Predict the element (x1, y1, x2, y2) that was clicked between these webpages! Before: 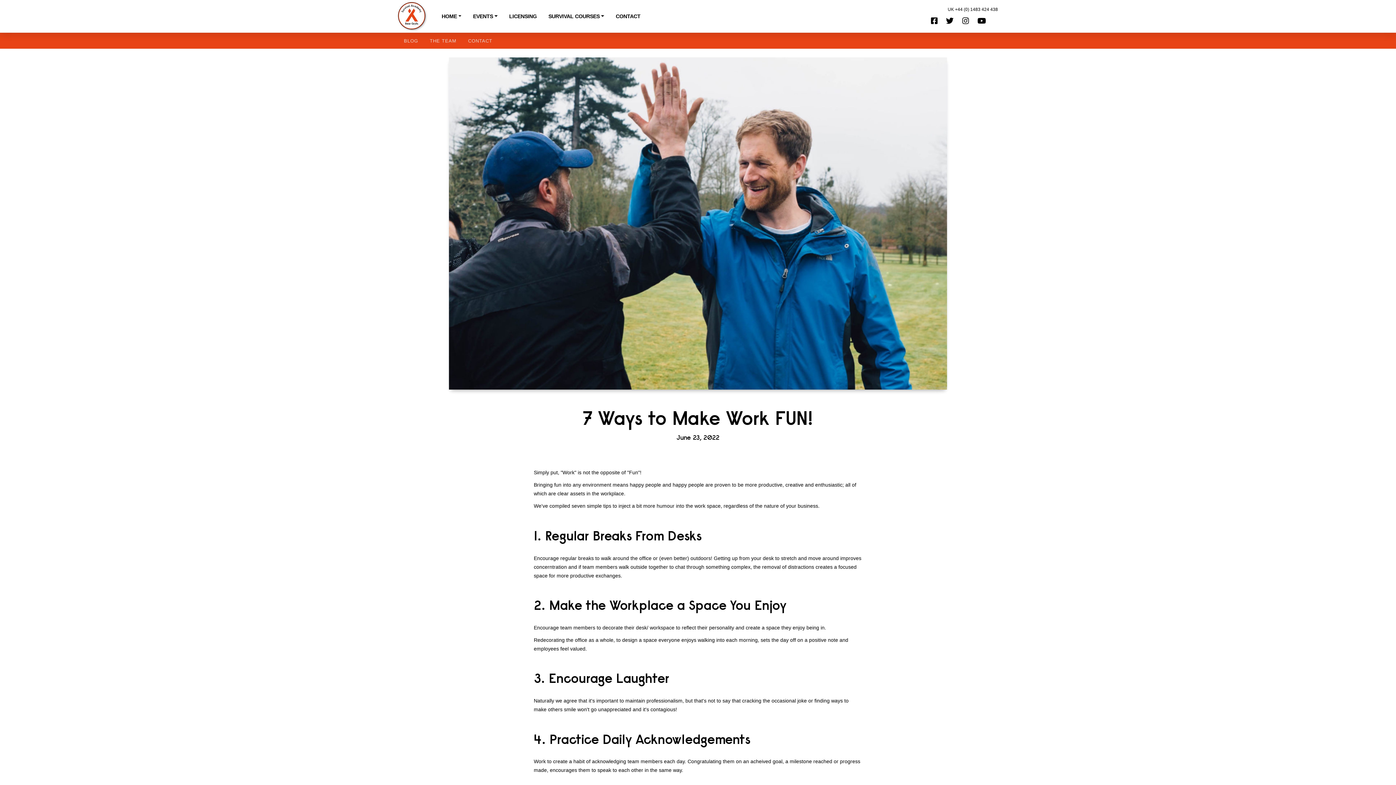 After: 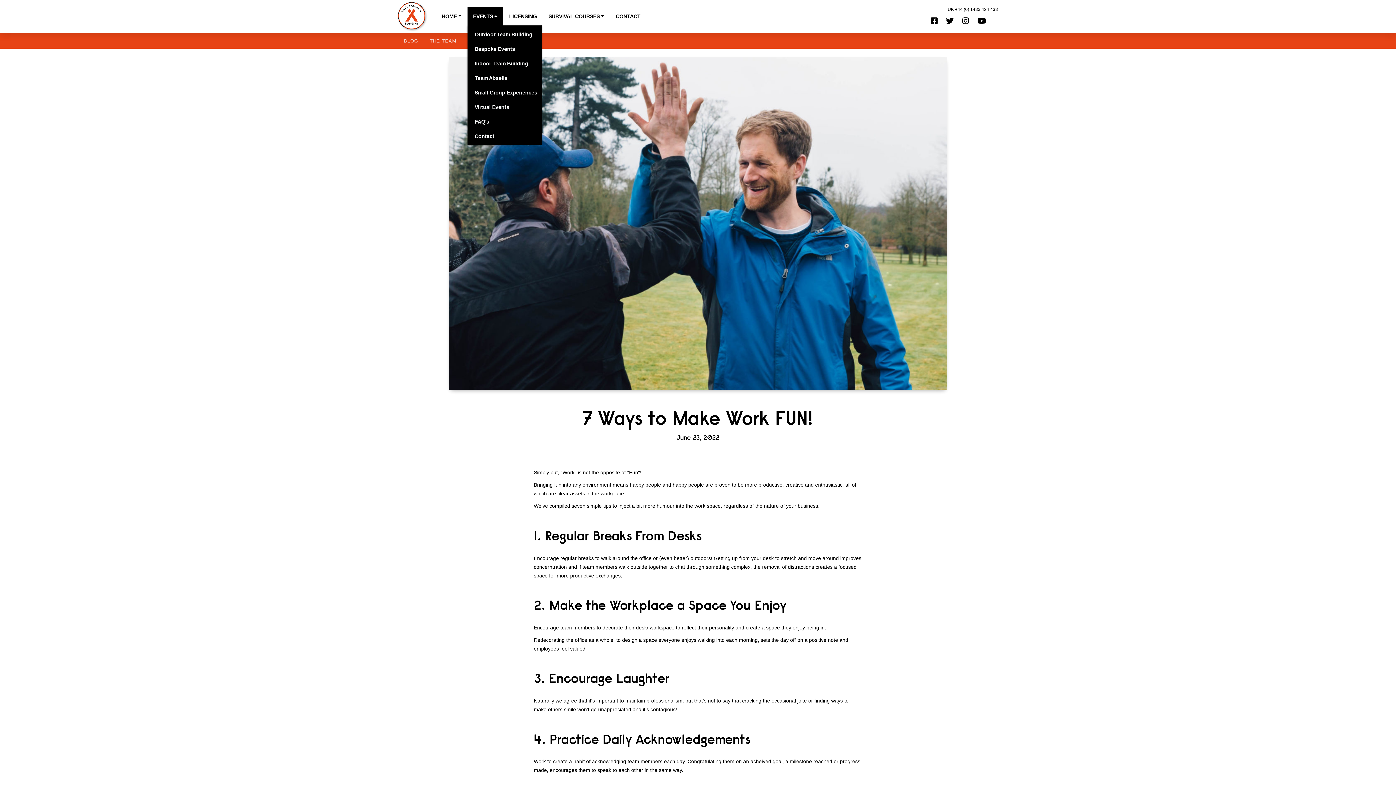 Action: bbox: (467, 7, 503, 25) label: EVENTS